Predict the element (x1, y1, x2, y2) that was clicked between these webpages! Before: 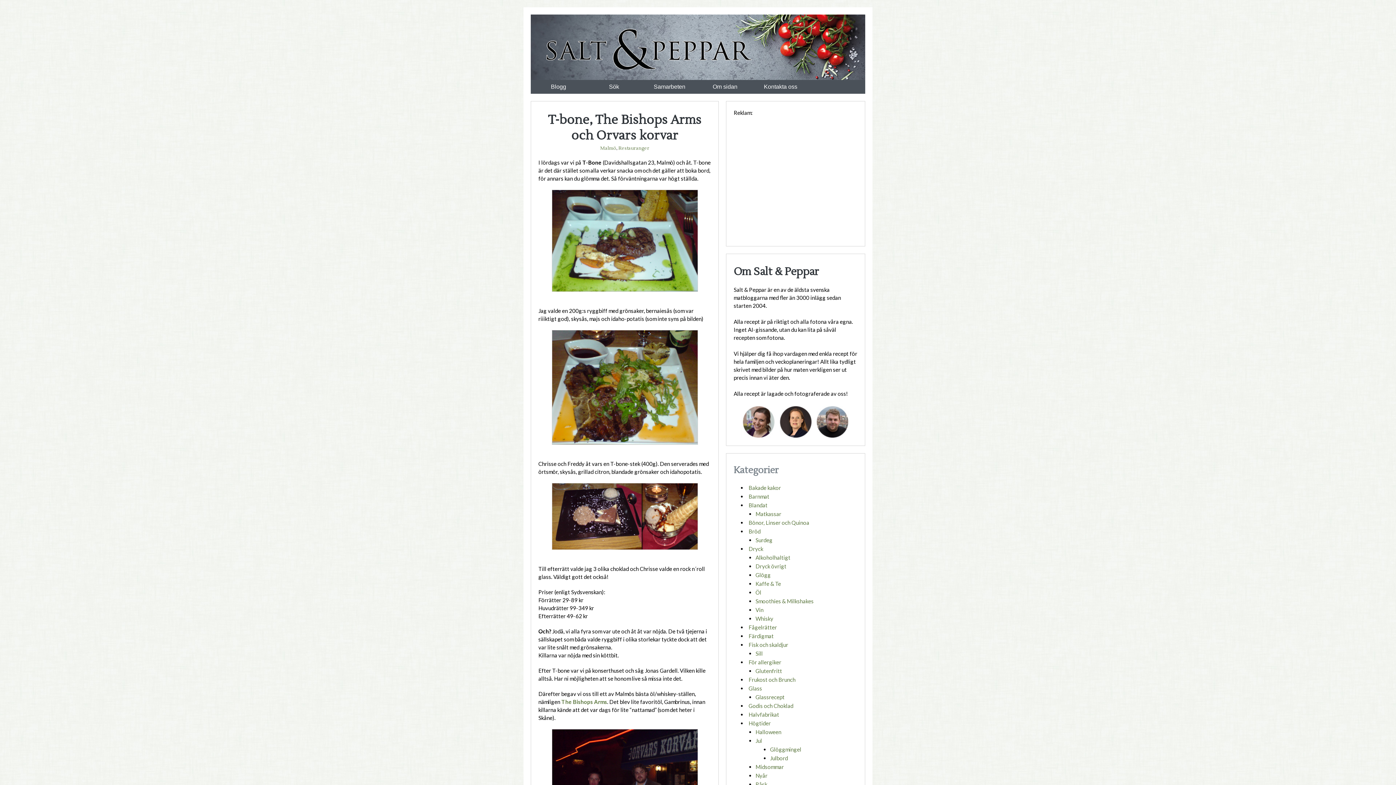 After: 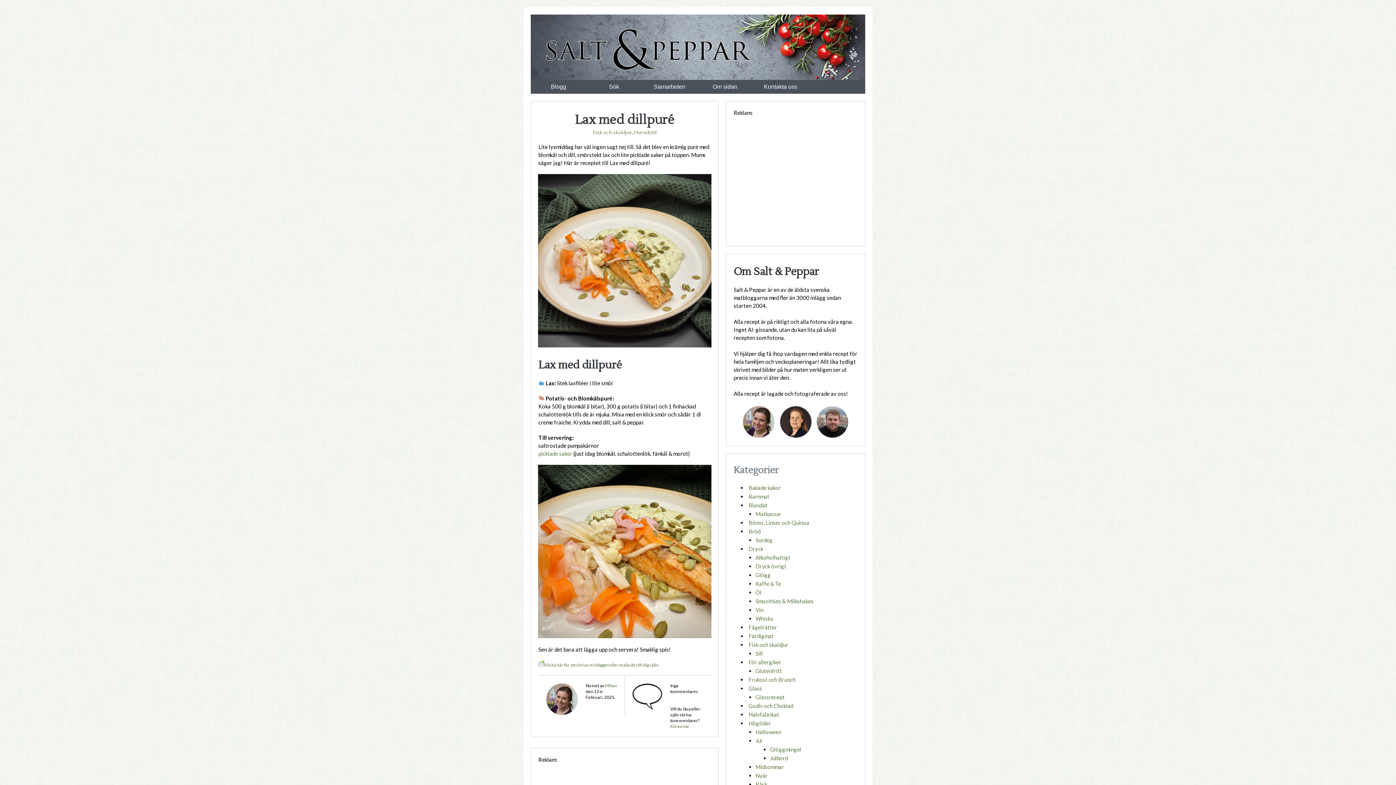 Action: label: Fisk och skaldjur bbox: (748, 641, 788, 648)